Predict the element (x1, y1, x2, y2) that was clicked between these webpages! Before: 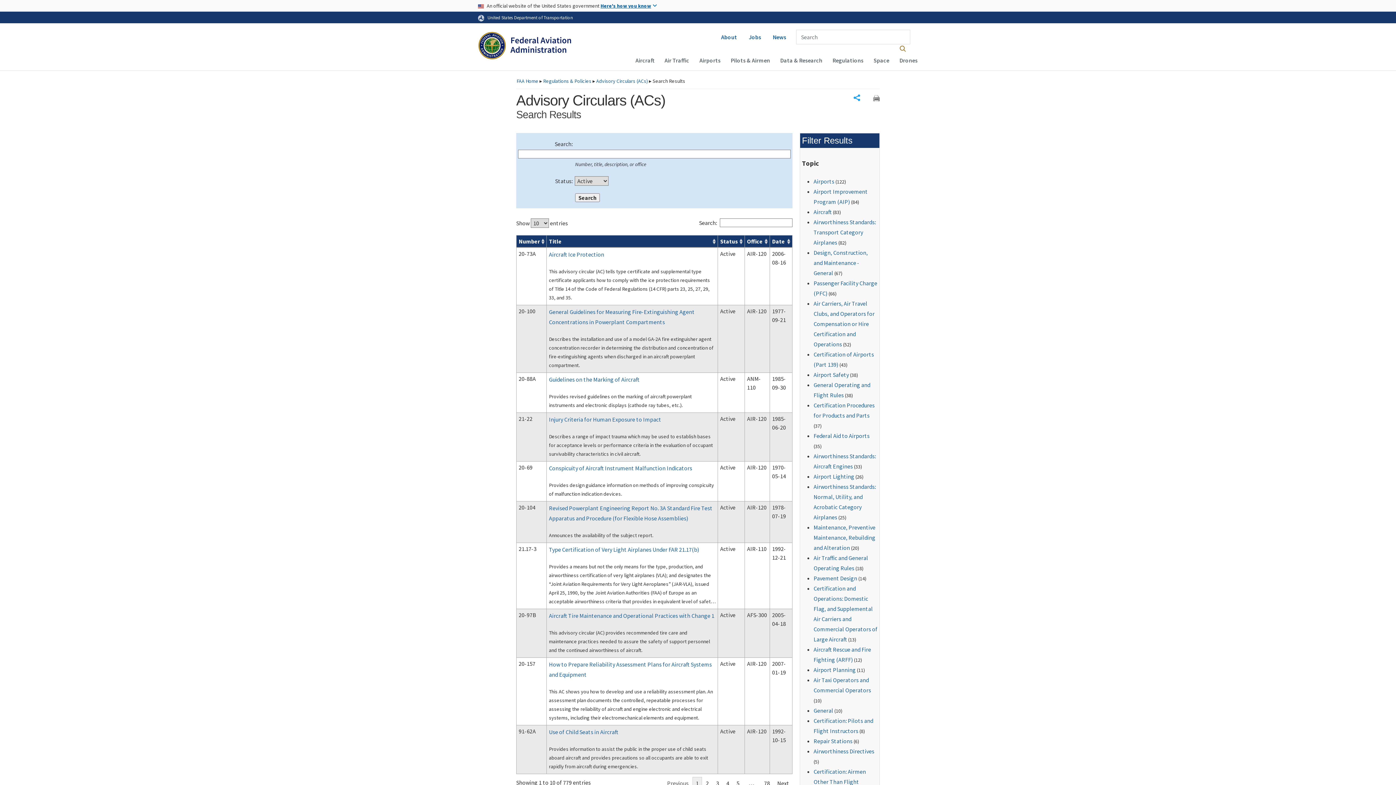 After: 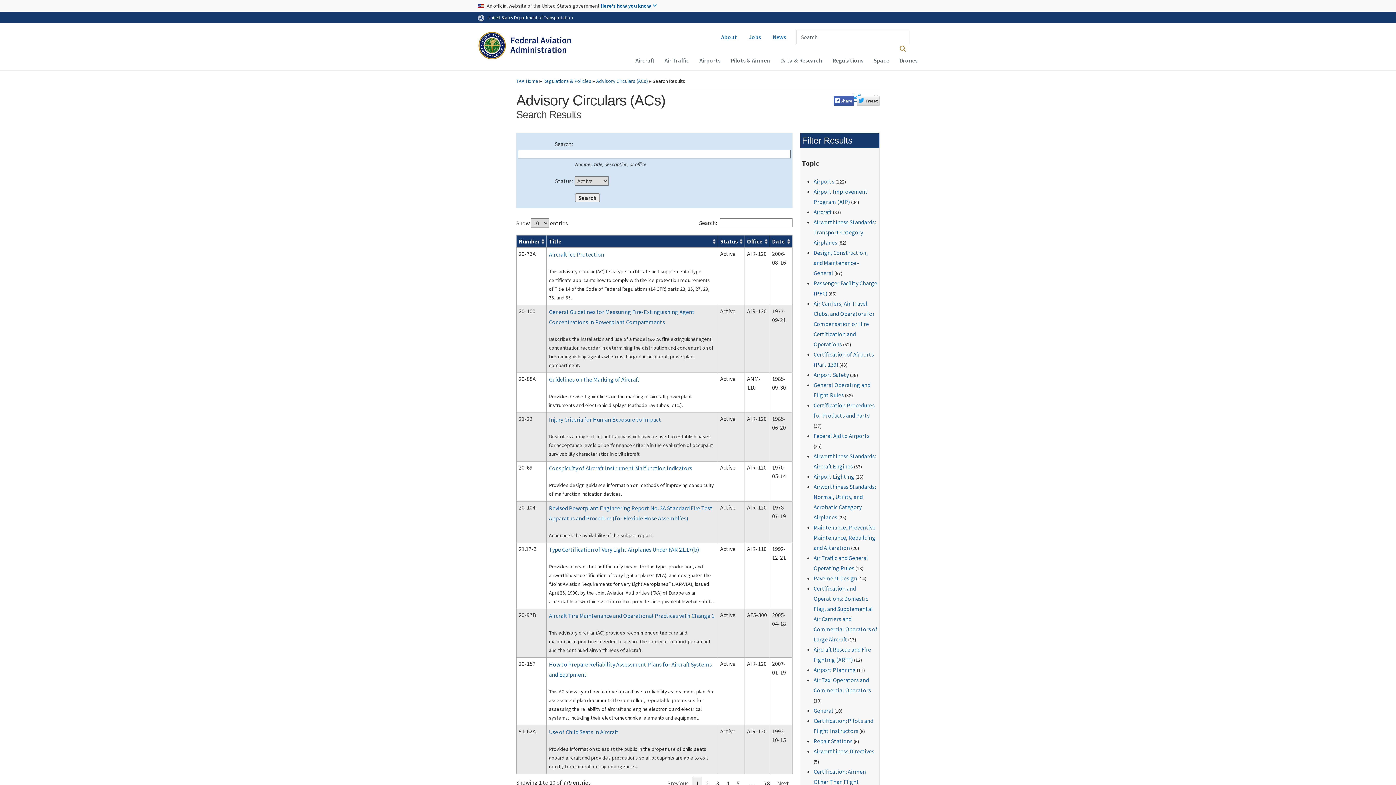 Action: label: Share bbox: (853, 94, 860, 101)